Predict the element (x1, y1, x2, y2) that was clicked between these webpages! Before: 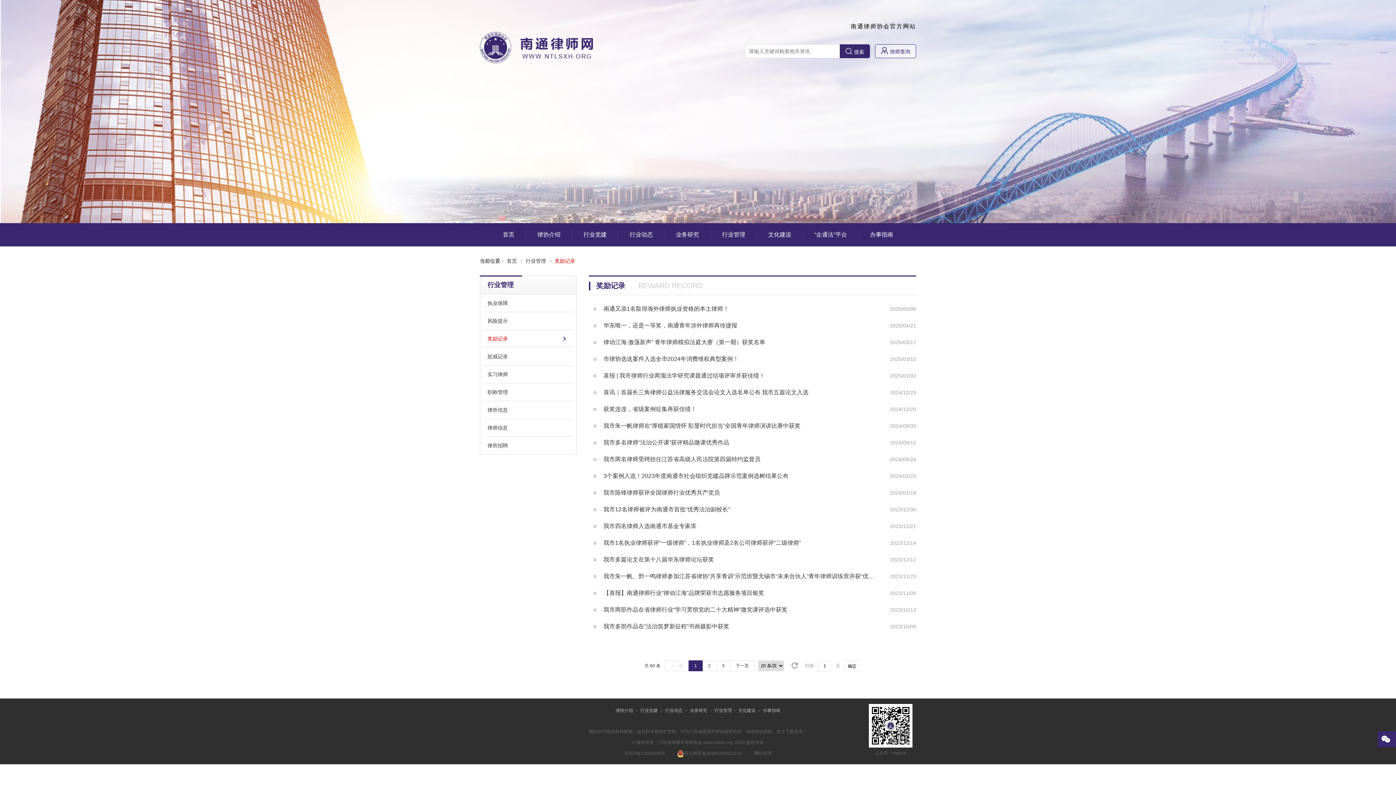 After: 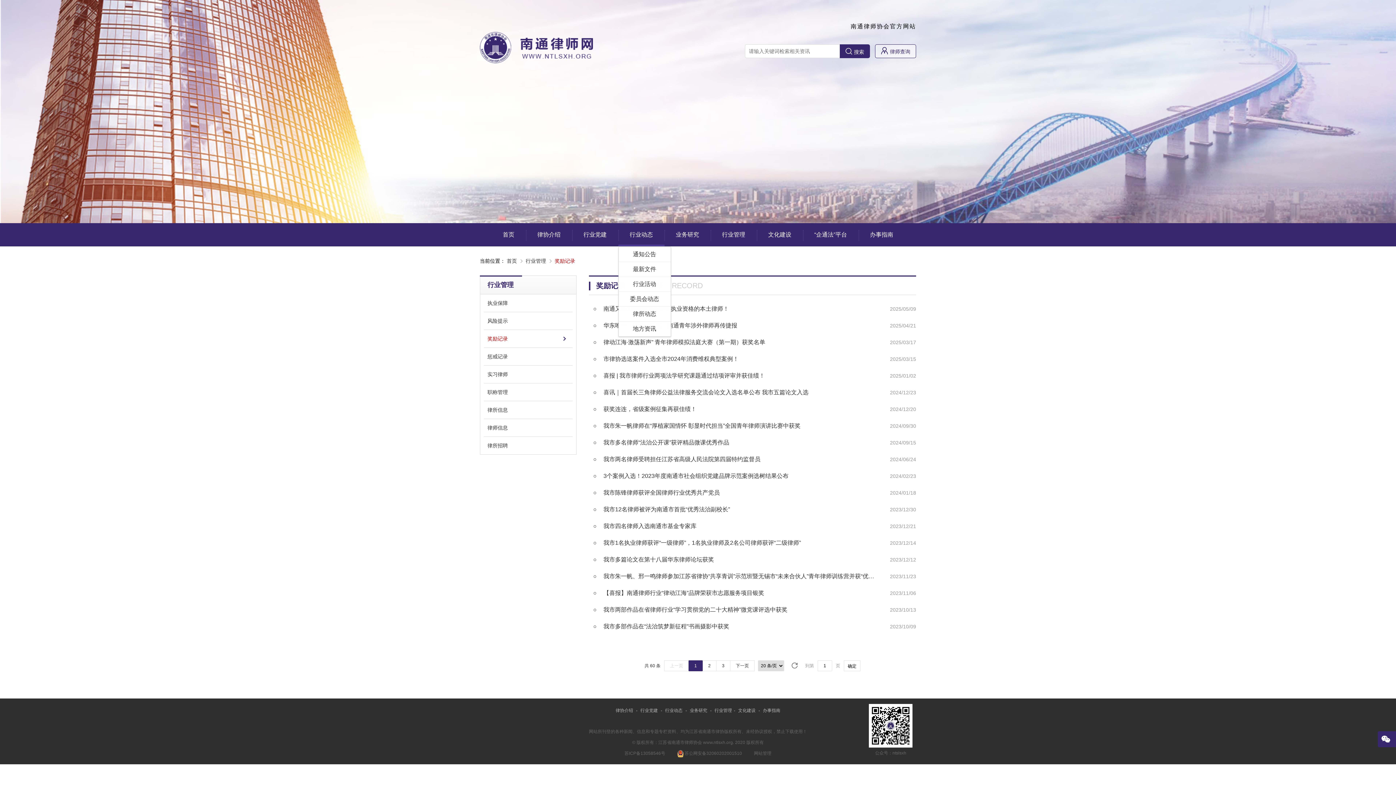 Action: bbox: (618, 223, 664, 246) label: 行业动态